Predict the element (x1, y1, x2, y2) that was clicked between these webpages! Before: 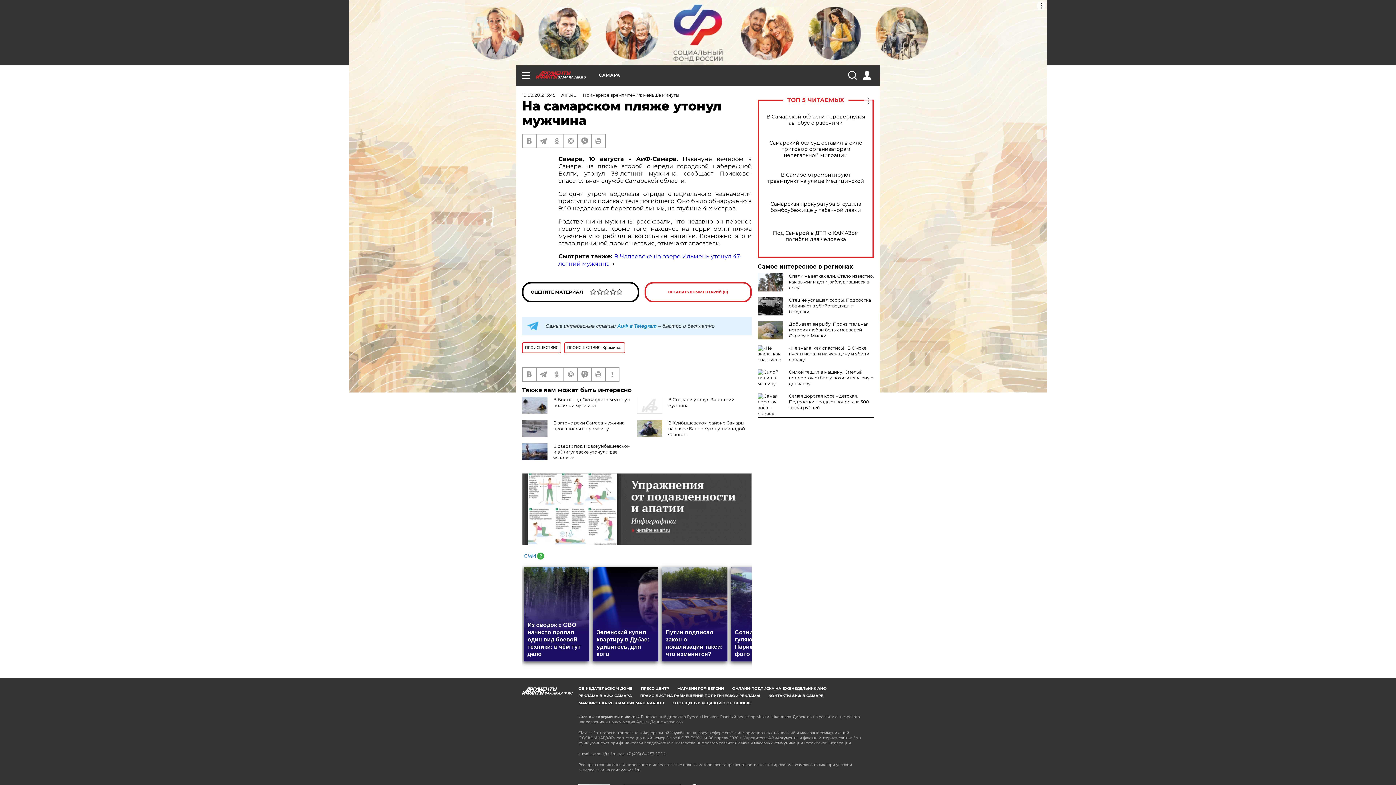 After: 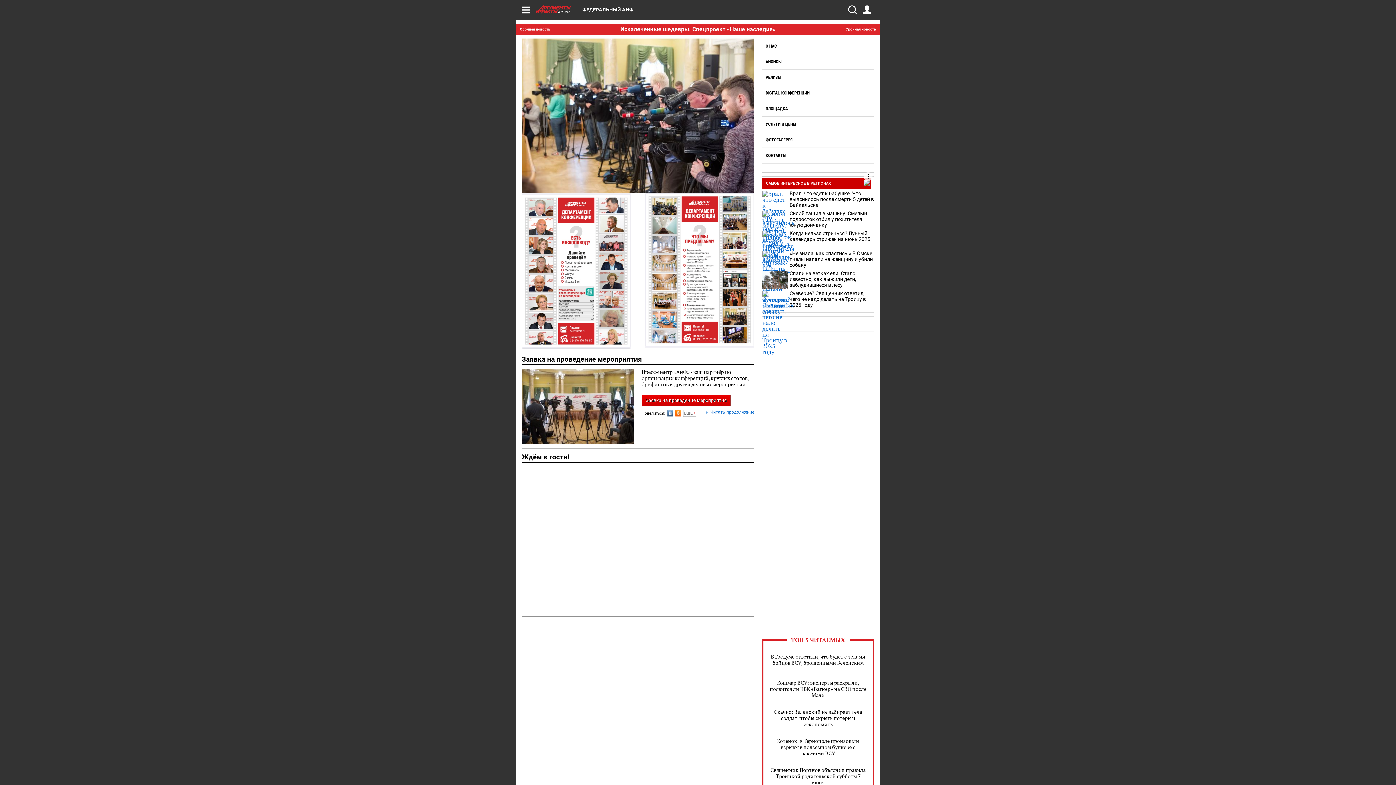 Action: bbox: (641, 686, 669, 691) label: ПРЕСС-ЦЕНТР